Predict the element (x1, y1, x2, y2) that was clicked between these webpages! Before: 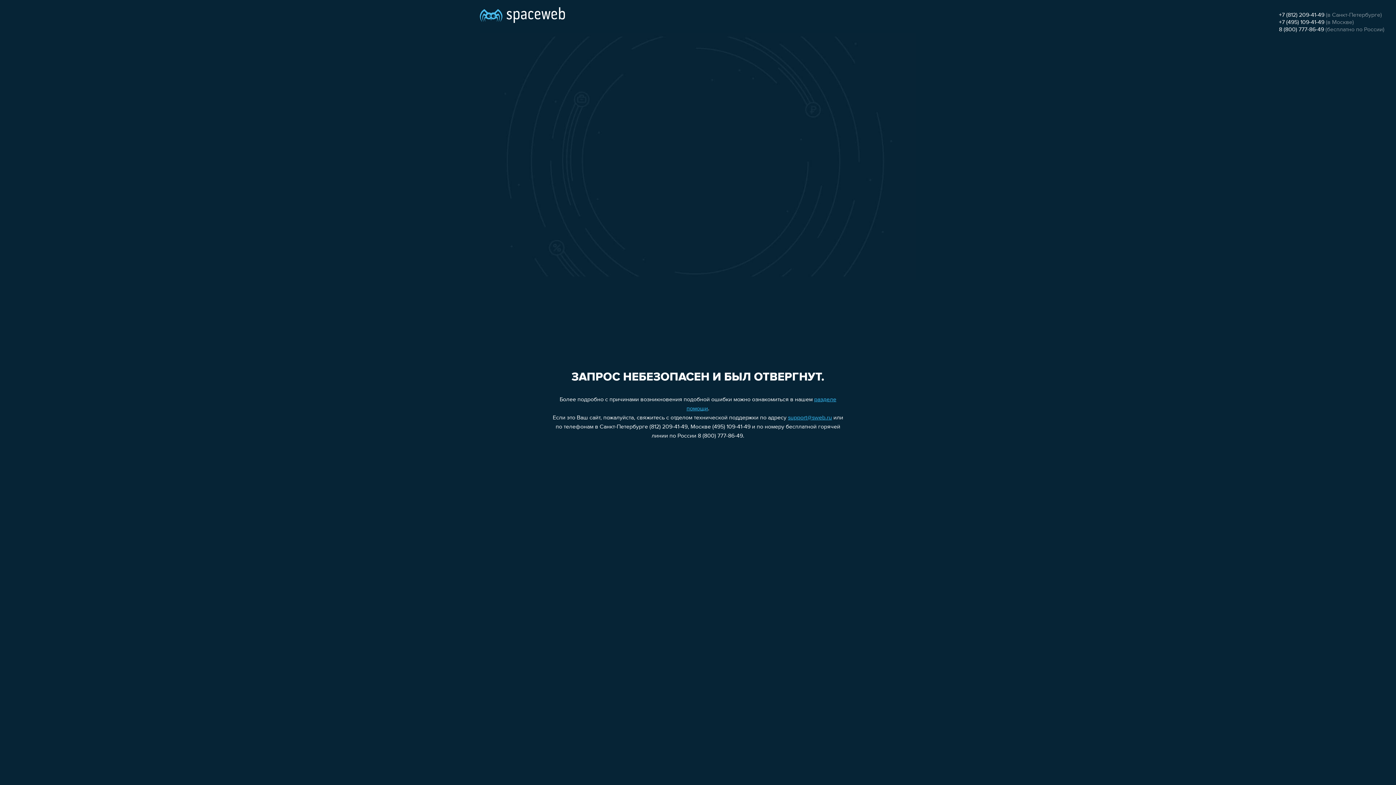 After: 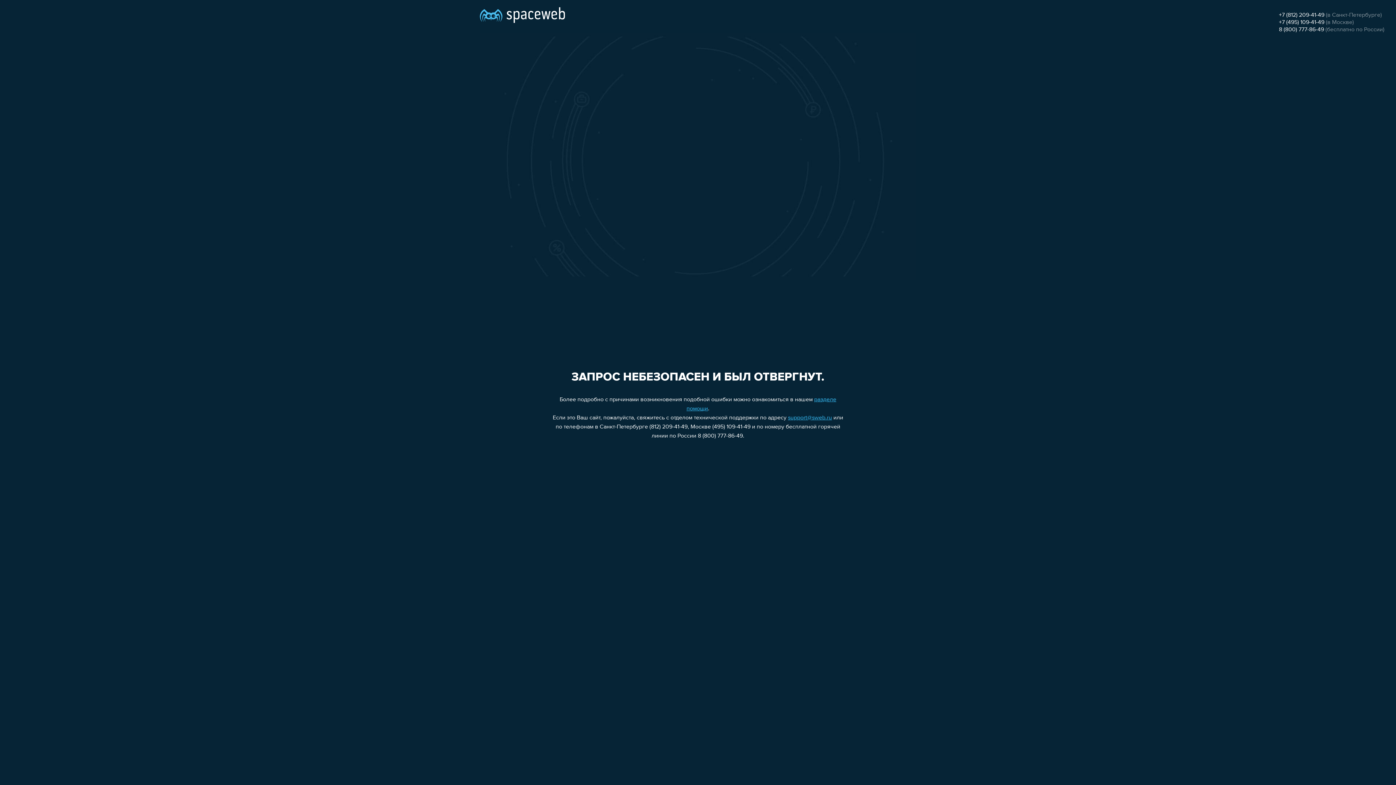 Action: label: support@sweb.ru bbox: (788, 415, 832, 421)